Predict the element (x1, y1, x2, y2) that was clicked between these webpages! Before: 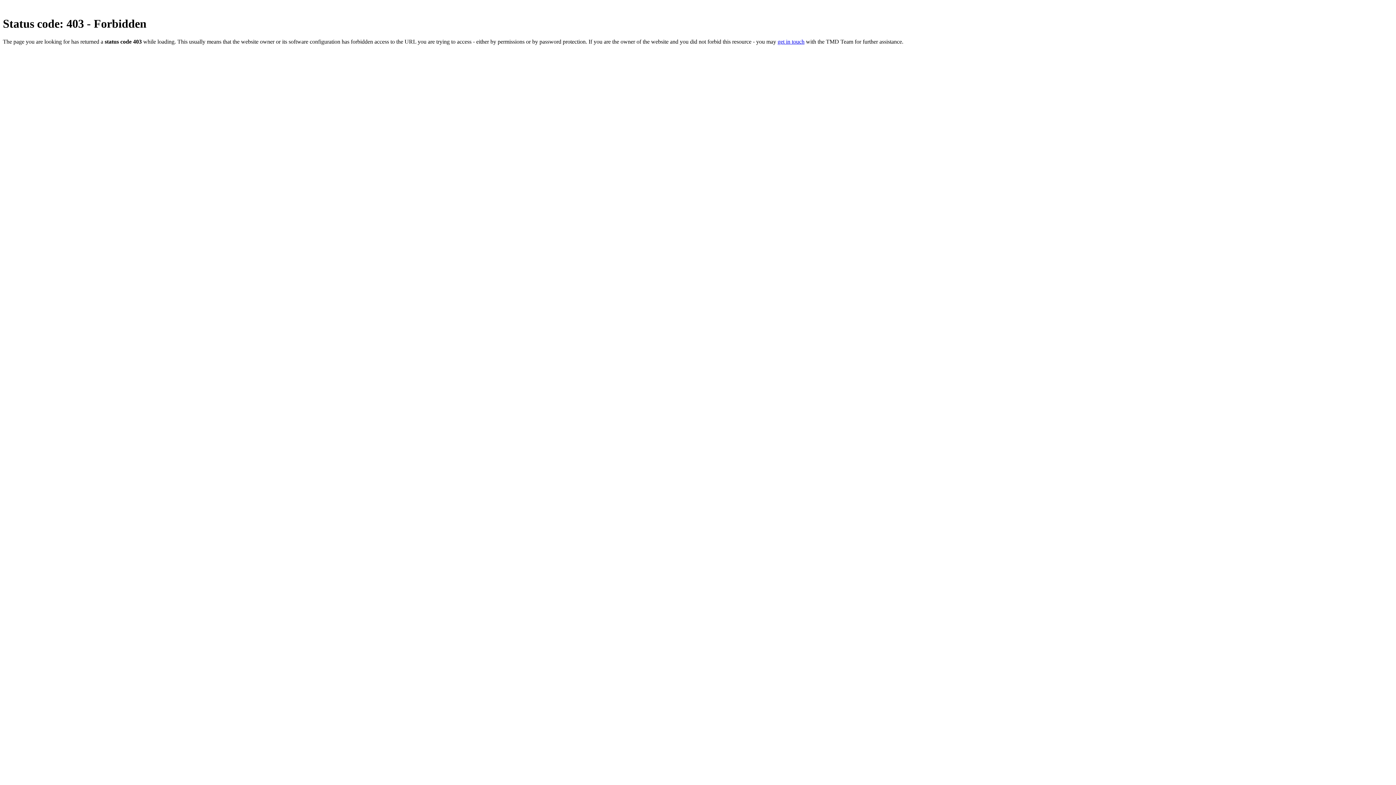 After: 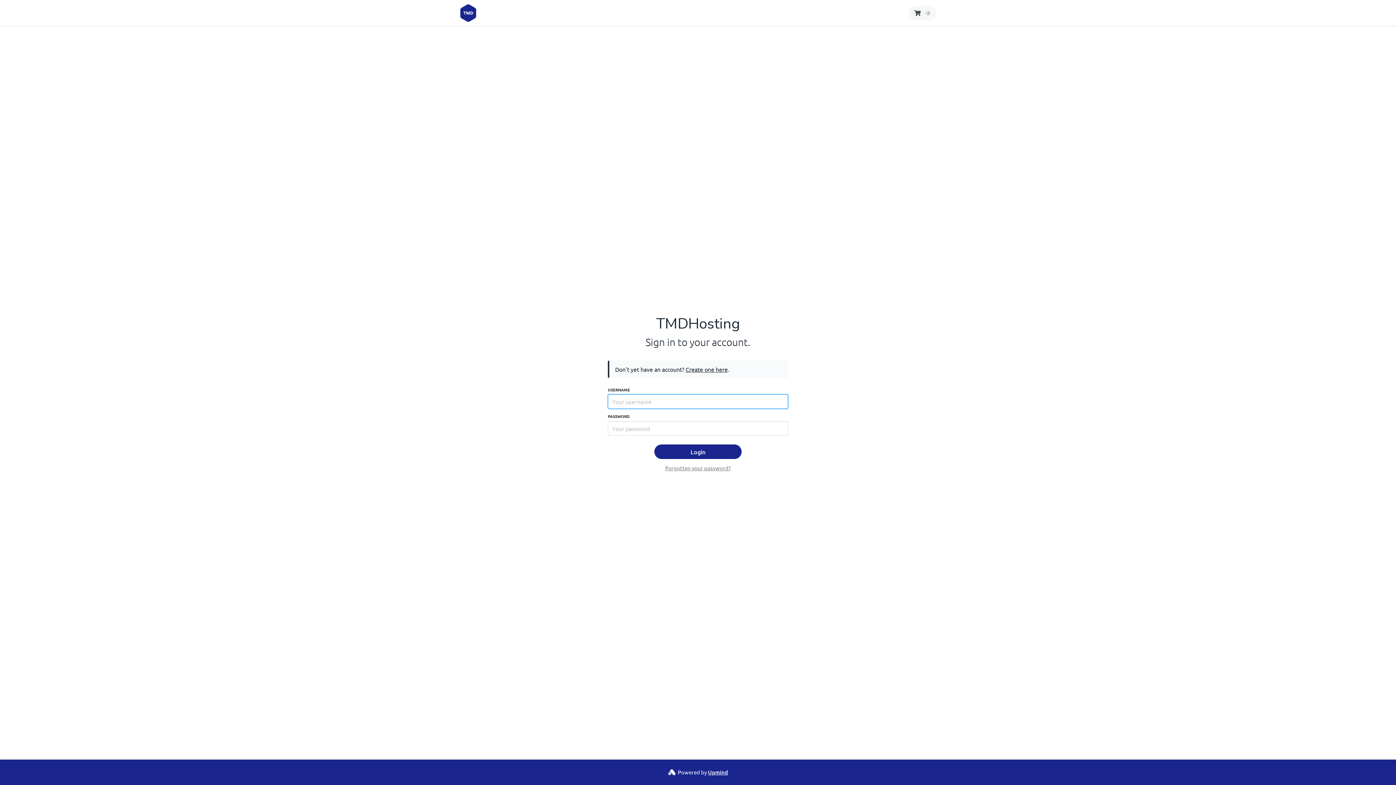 Action: bbox: (777, 38, 804, 44) label: get in touch